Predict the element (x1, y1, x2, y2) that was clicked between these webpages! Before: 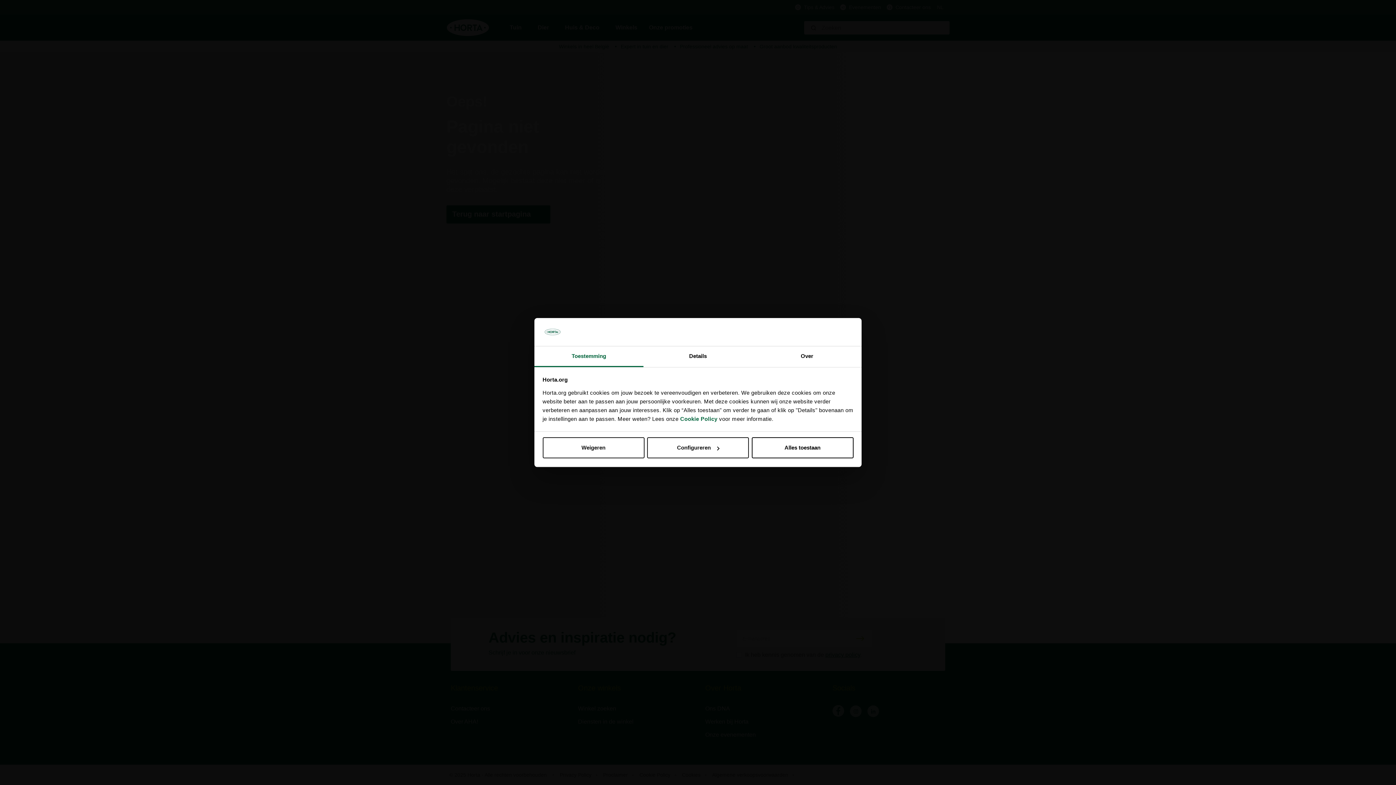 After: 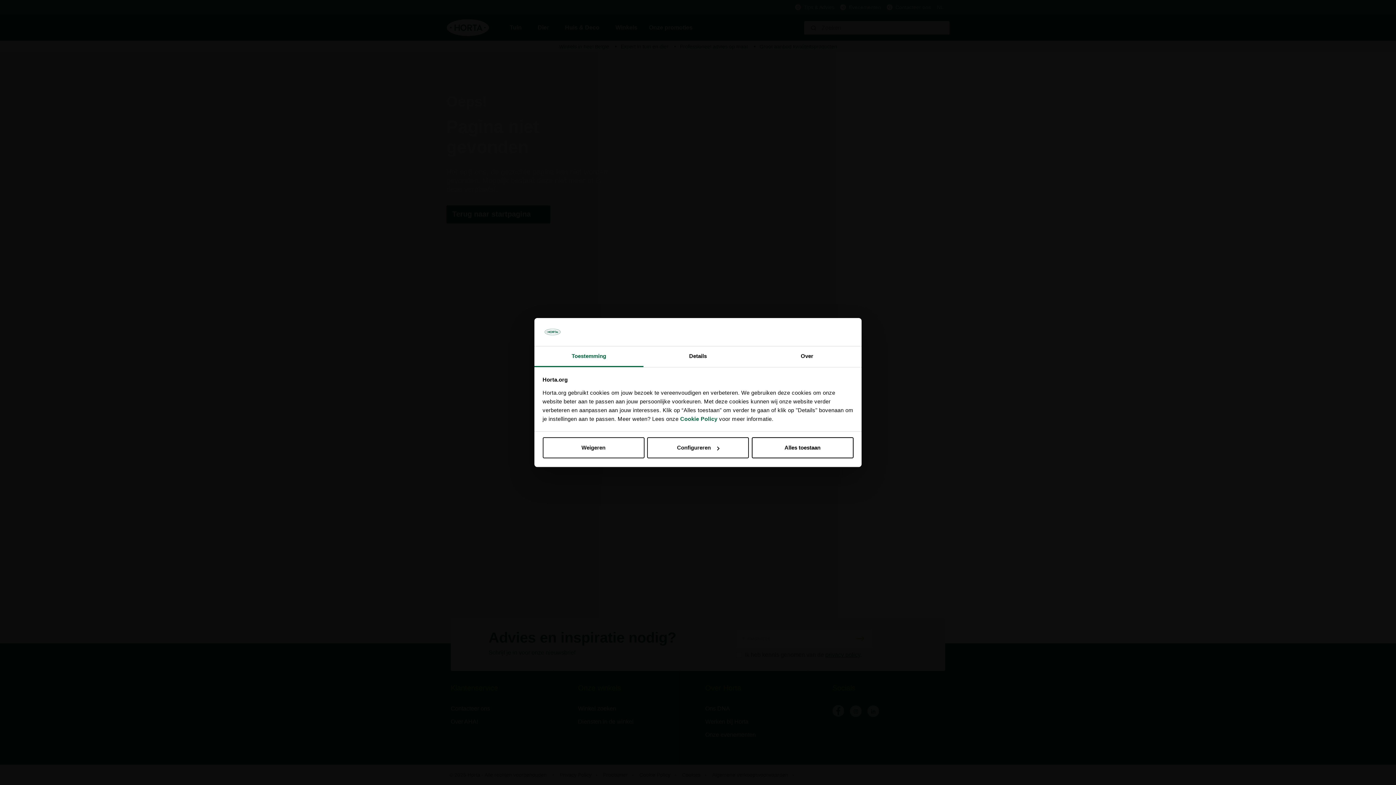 Action: bbox: (534, 346, 643, 367) label: Toestemming